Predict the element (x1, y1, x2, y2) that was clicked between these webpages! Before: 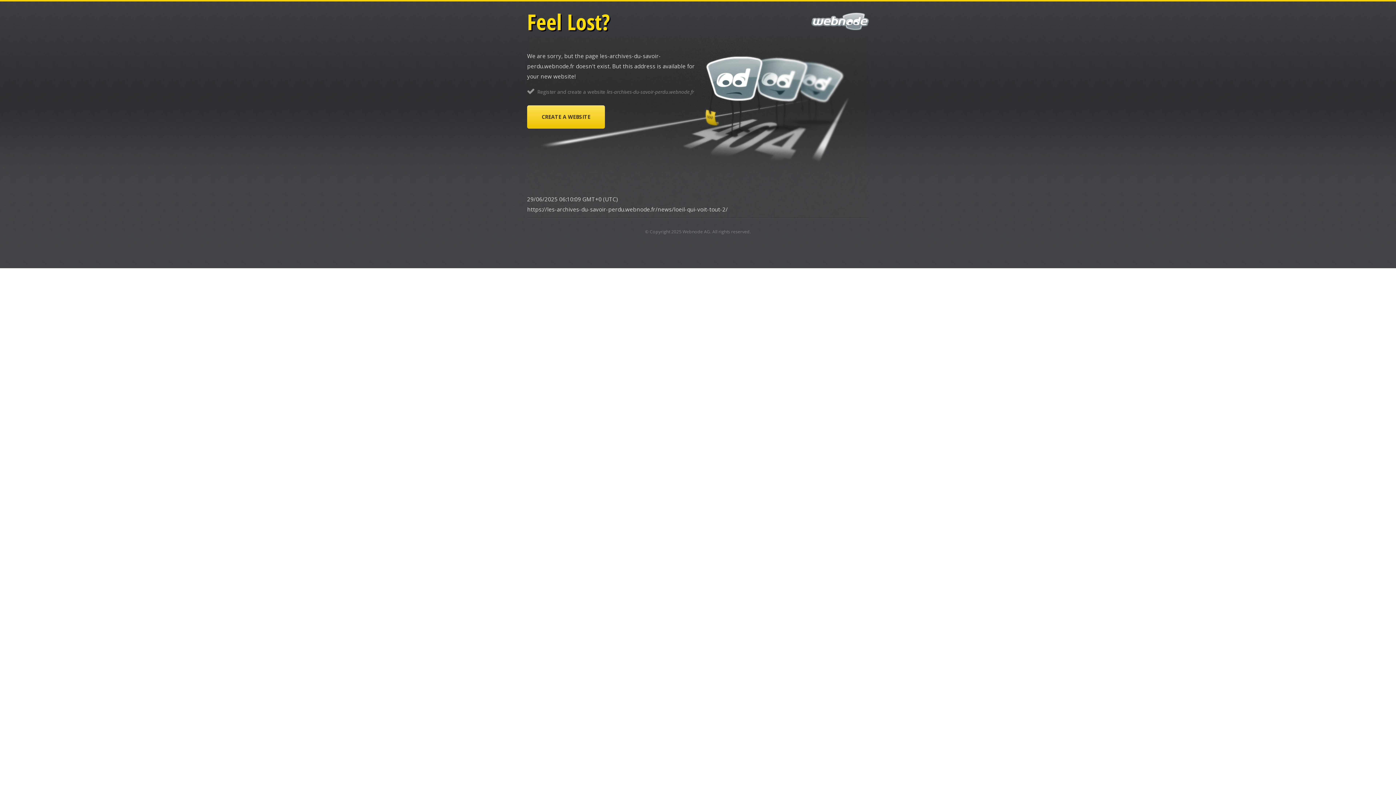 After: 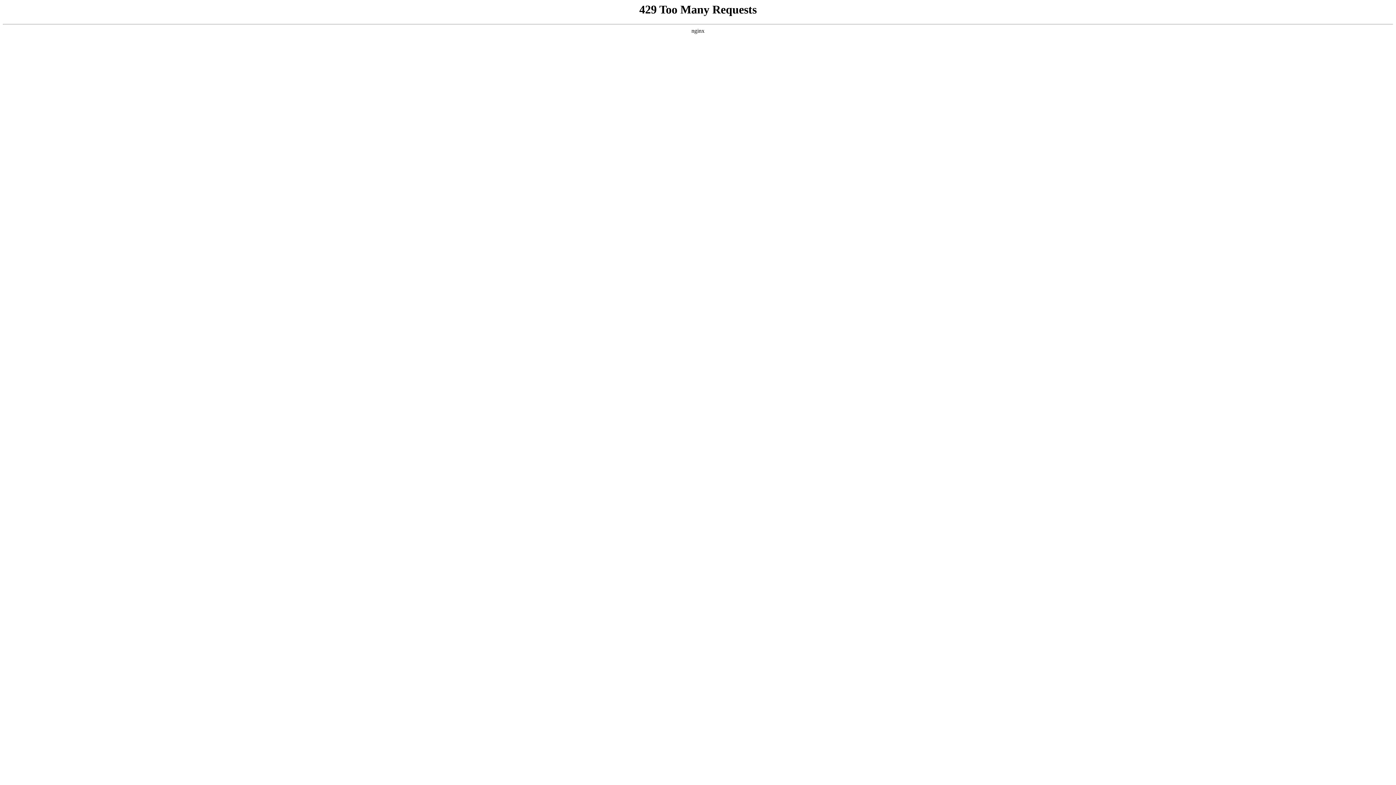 Action: label: Webnode AG bbox: (682, 228, 710, 234)